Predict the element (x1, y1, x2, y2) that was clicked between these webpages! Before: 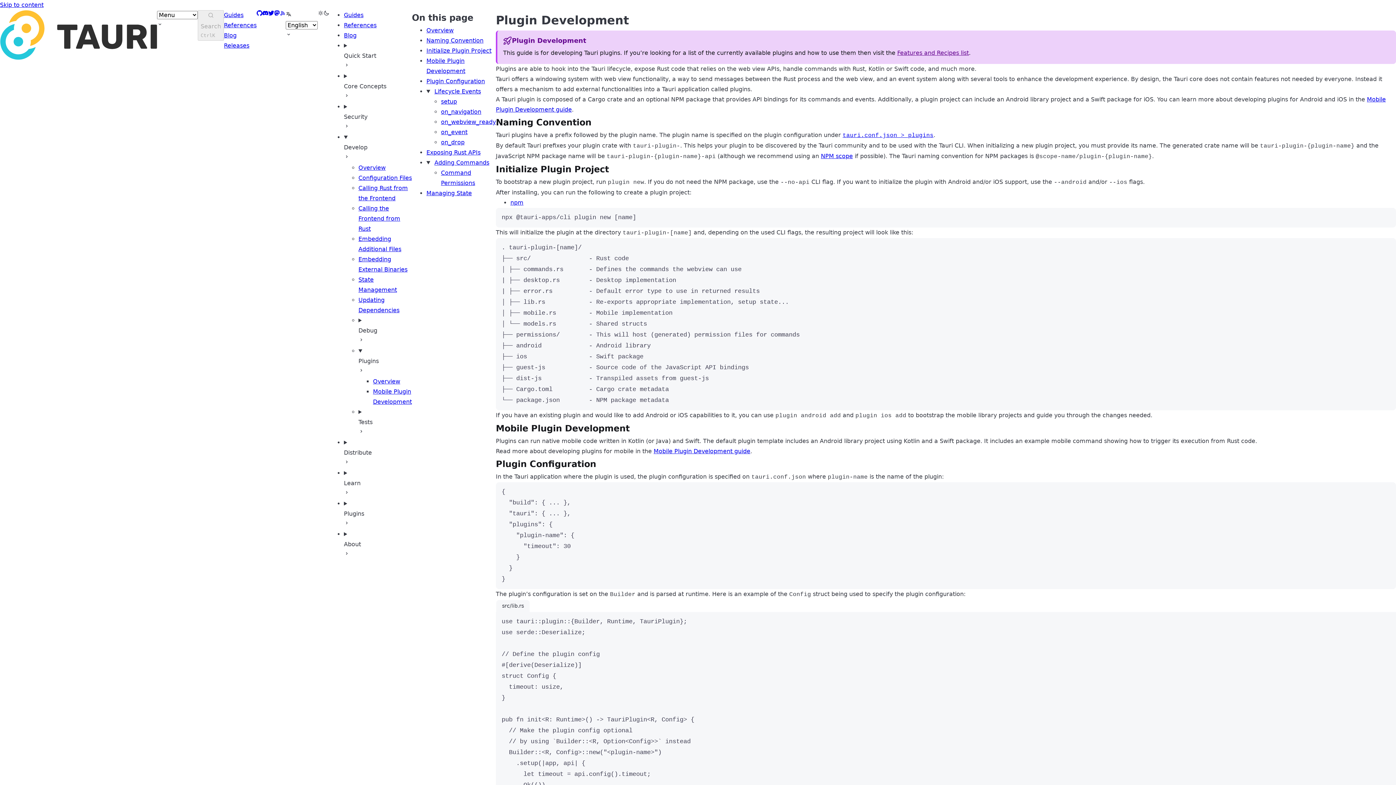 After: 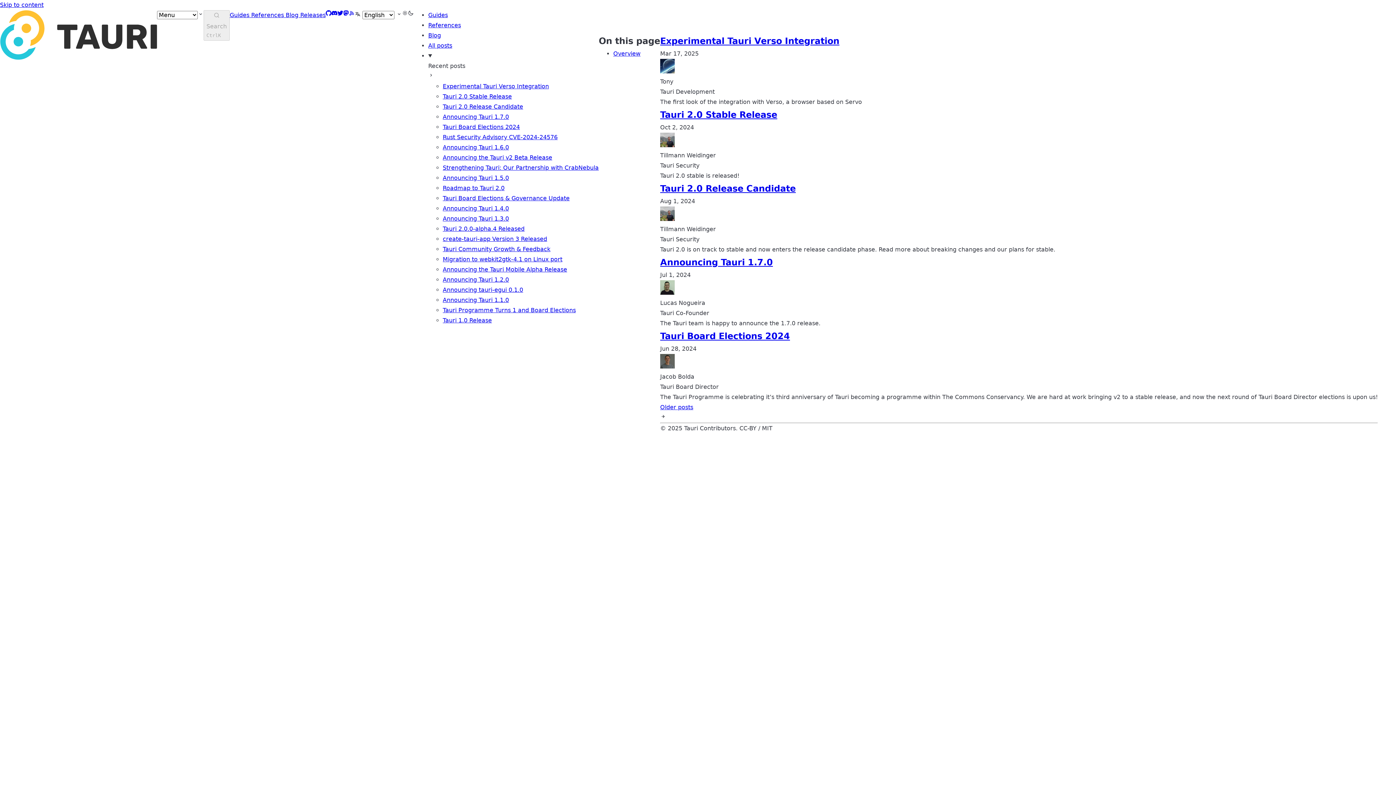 Action: bbox: (224, 32, 236, 38) label: Blog 